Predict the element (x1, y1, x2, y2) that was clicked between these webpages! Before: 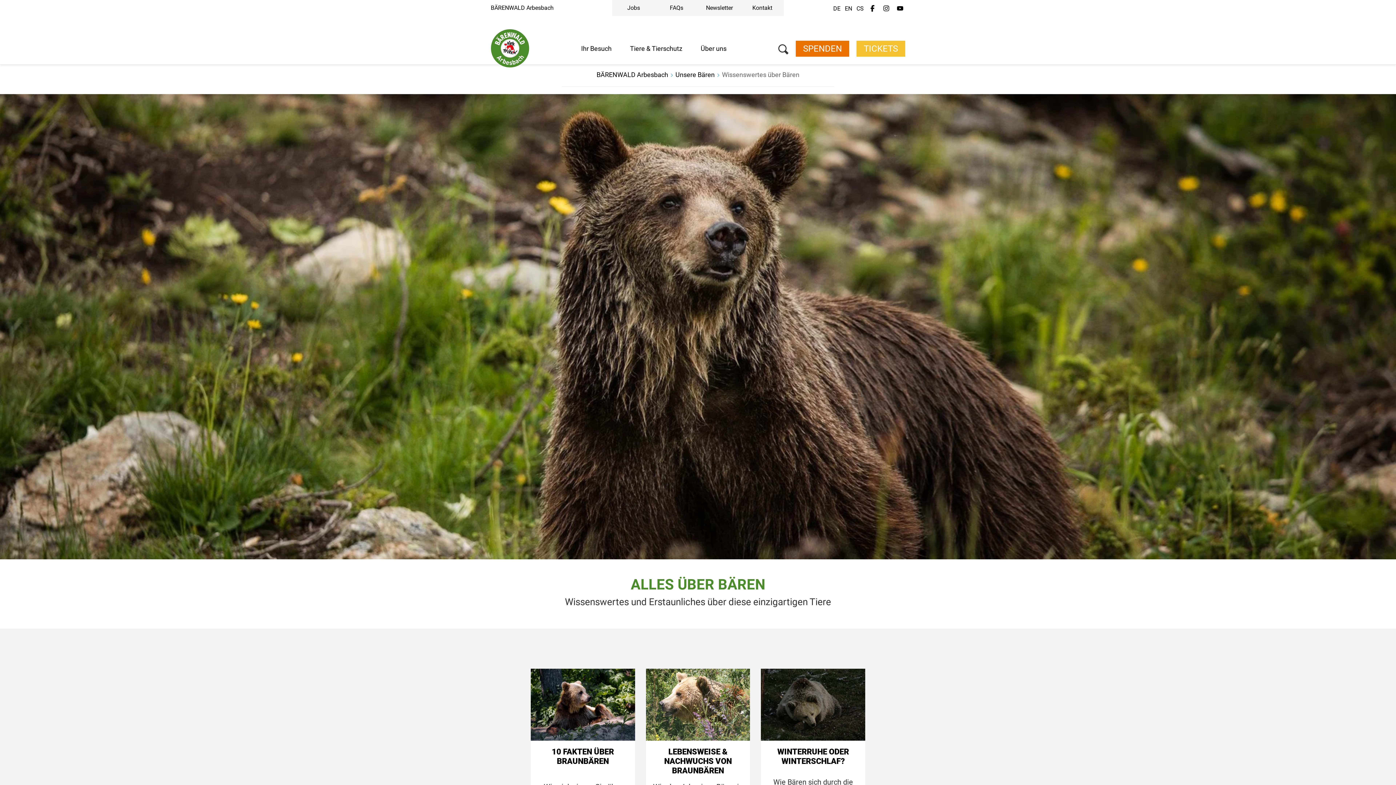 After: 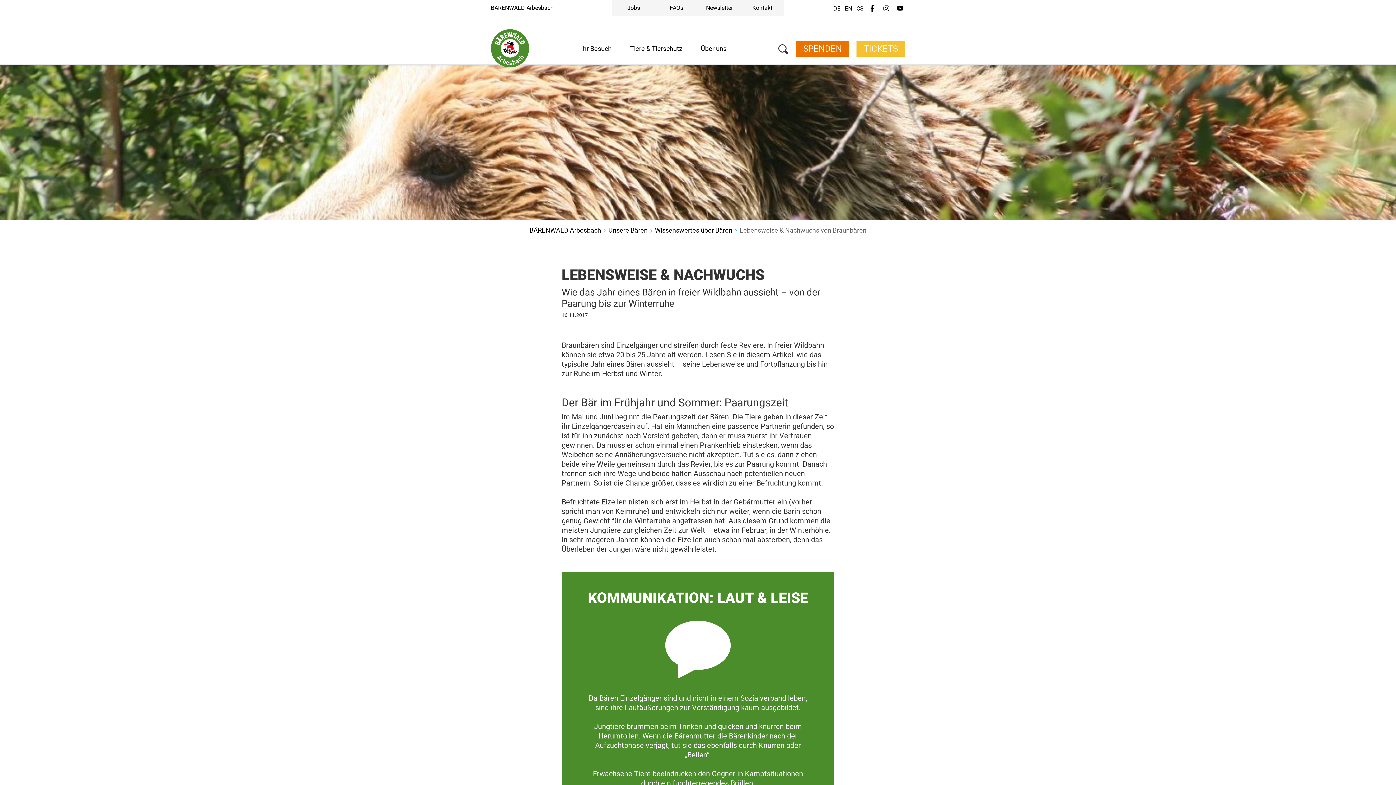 Action: label: LEBENSWEISE & NACHWUCHS VON BRAUNBÄREN bbox: (664, 747, 731, 775)